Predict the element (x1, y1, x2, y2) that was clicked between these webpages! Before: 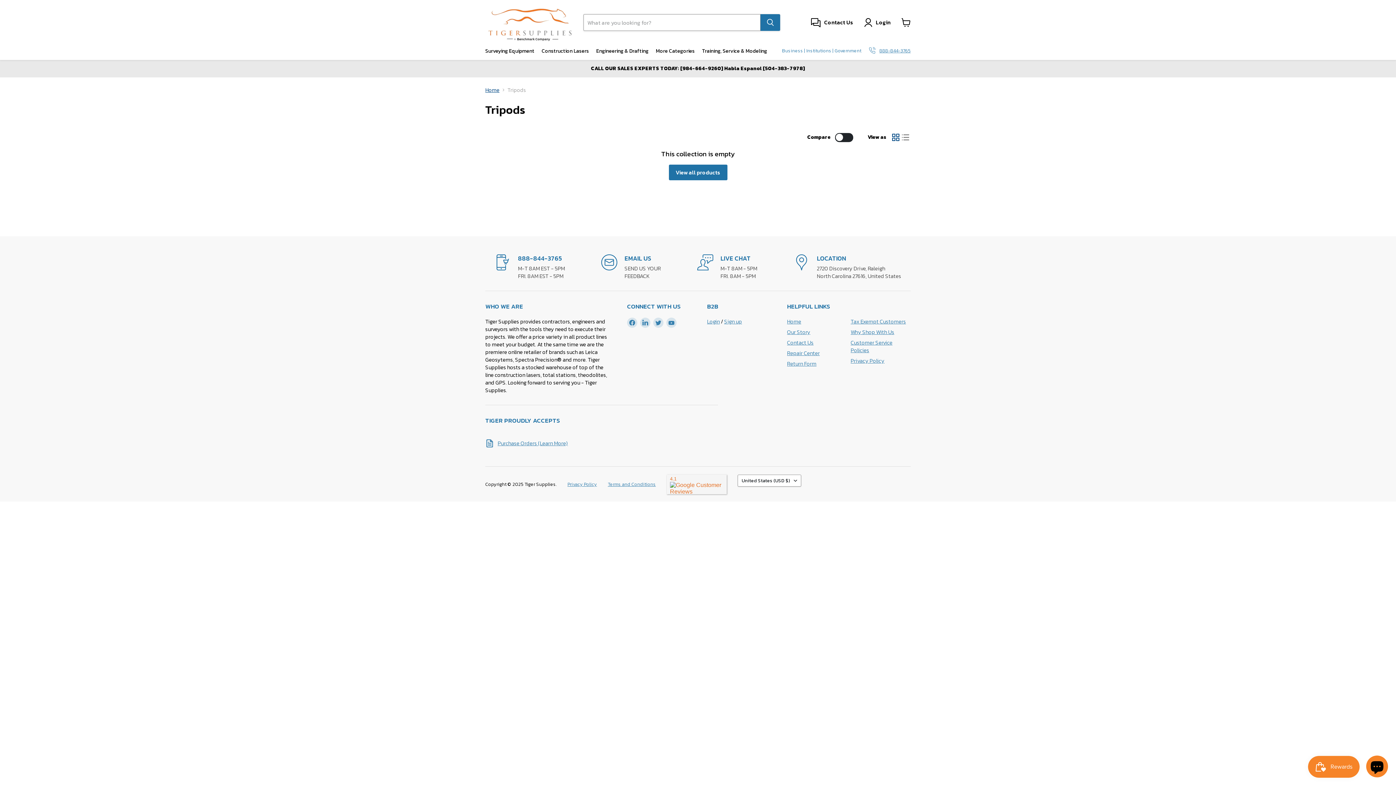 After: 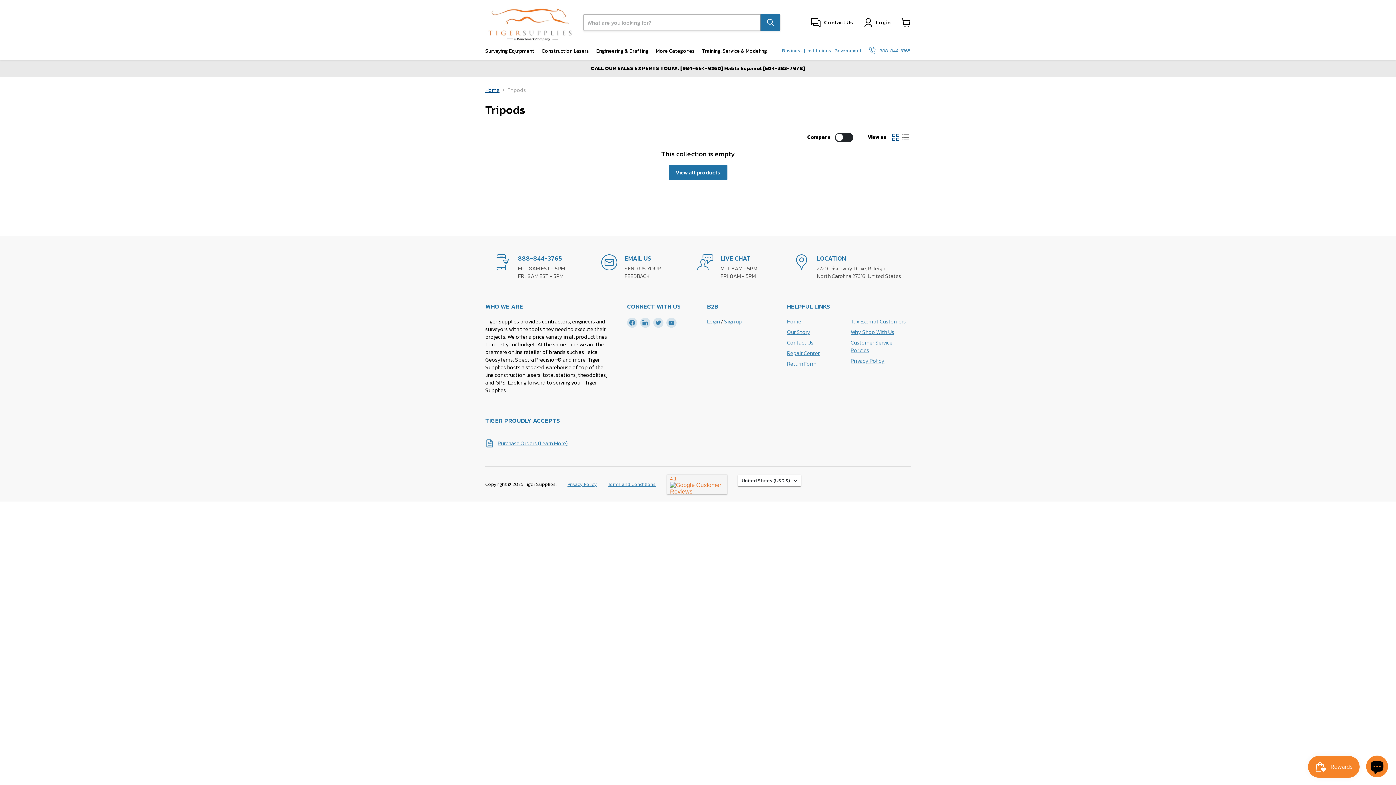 Action: bbox: (1, 61, 1394, 75)